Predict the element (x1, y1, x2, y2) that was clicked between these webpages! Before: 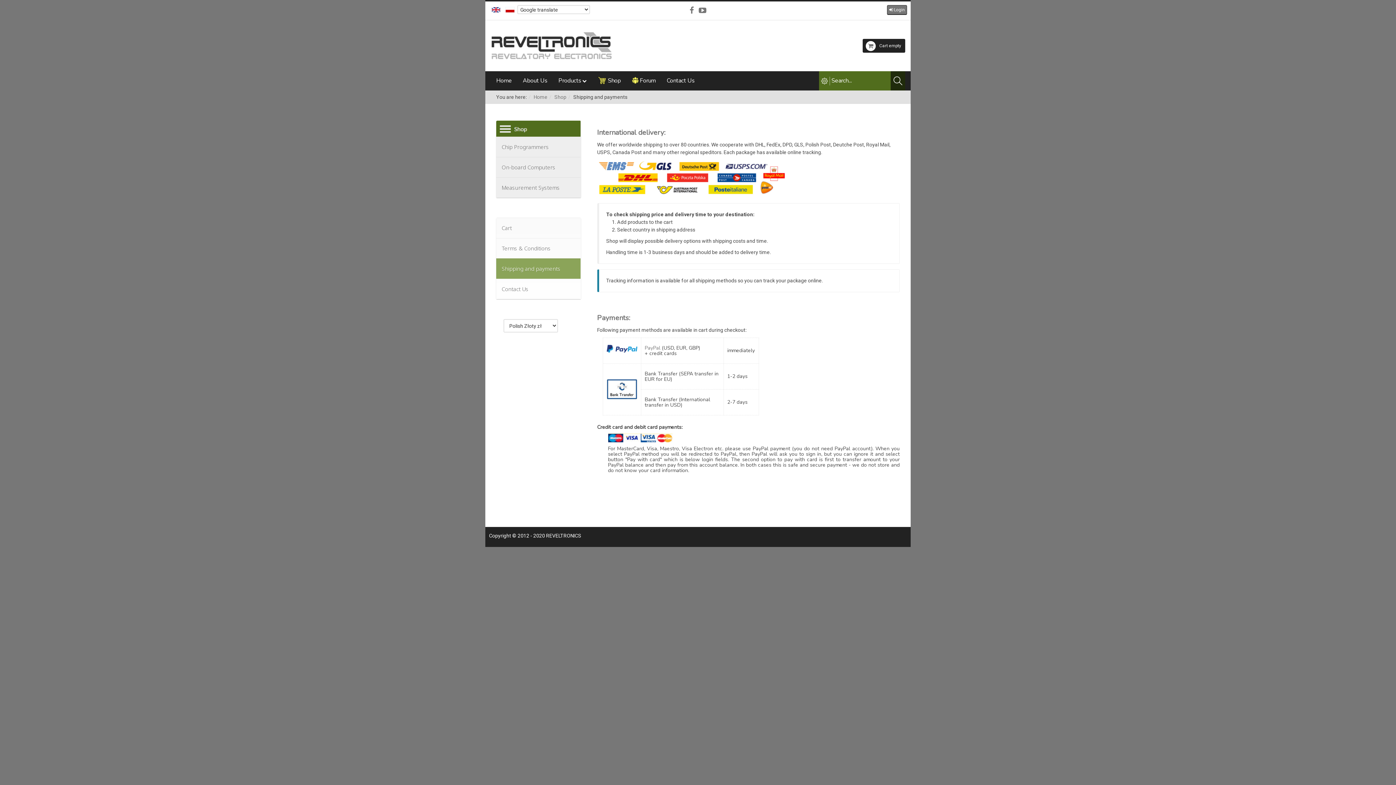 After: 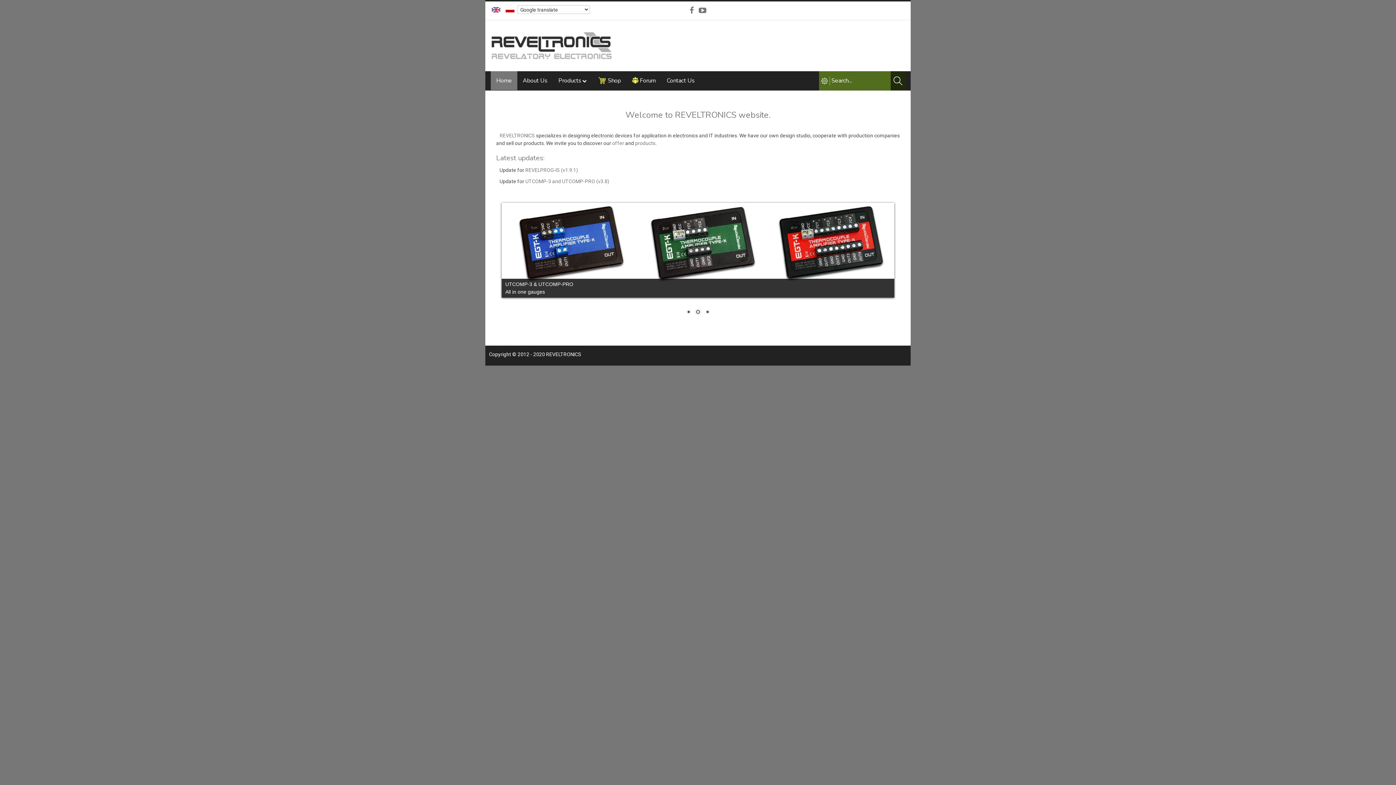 Action: label: Home bbox: (490, 71, 517, 90)